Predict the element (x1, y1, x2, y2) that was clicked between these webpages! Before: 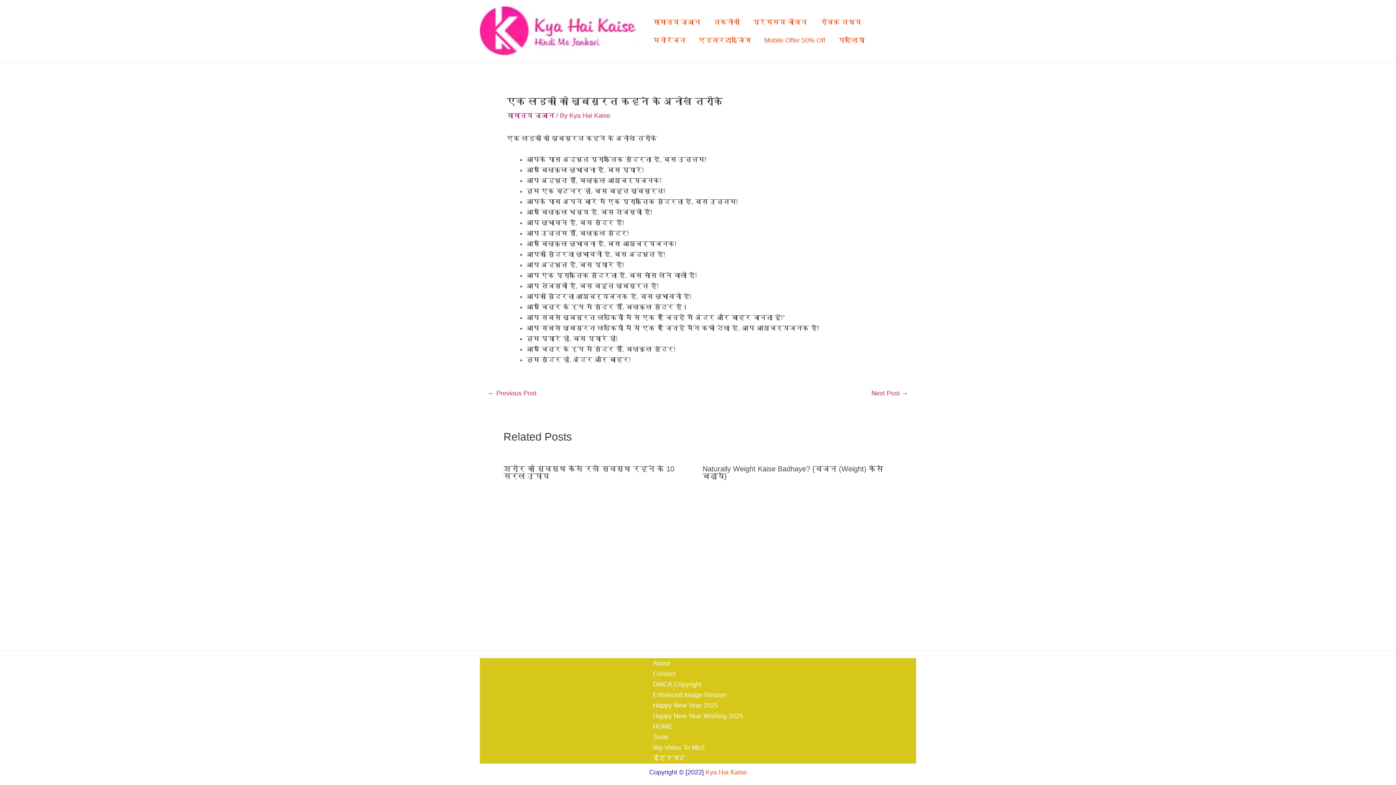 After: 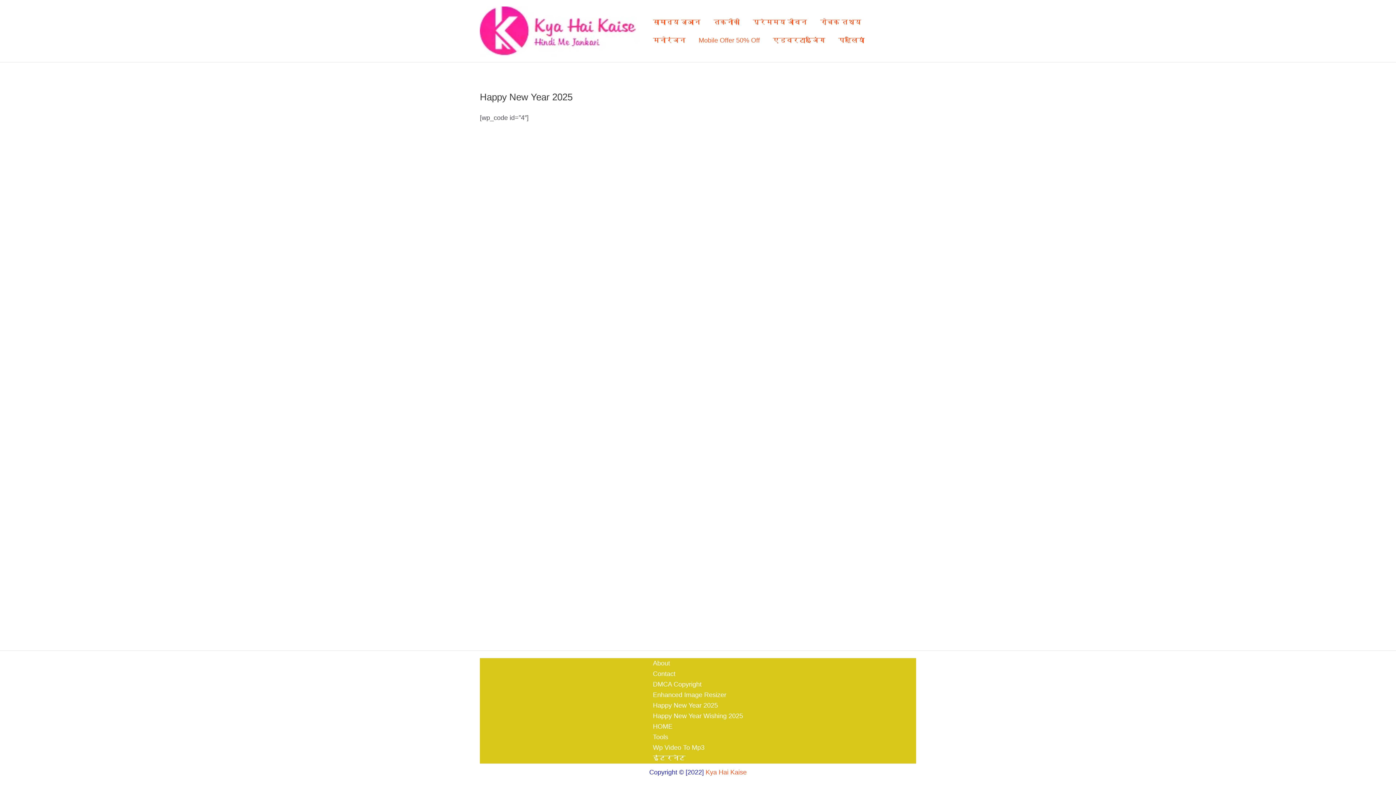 Action: bbox: (653, 700, 743, 711) label: Happy New Year 2025